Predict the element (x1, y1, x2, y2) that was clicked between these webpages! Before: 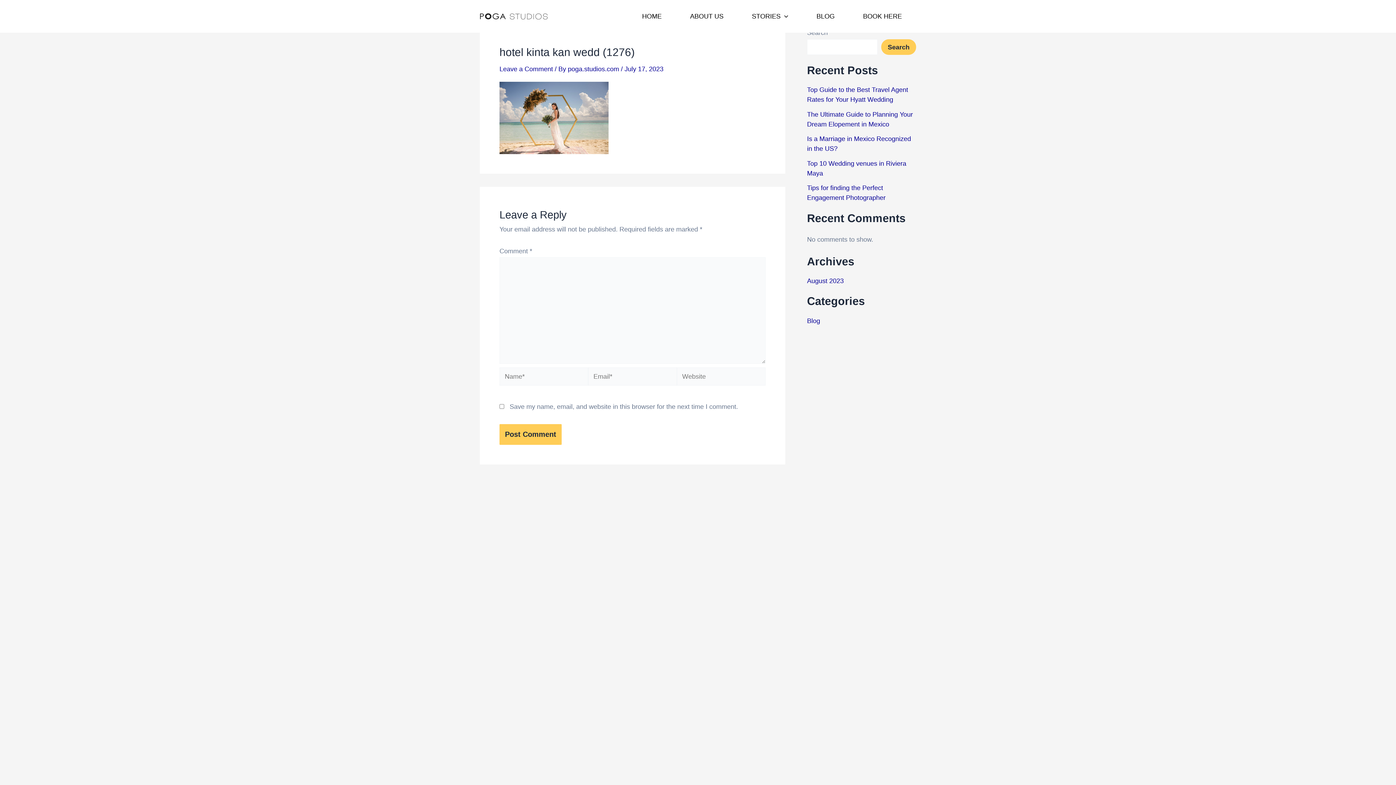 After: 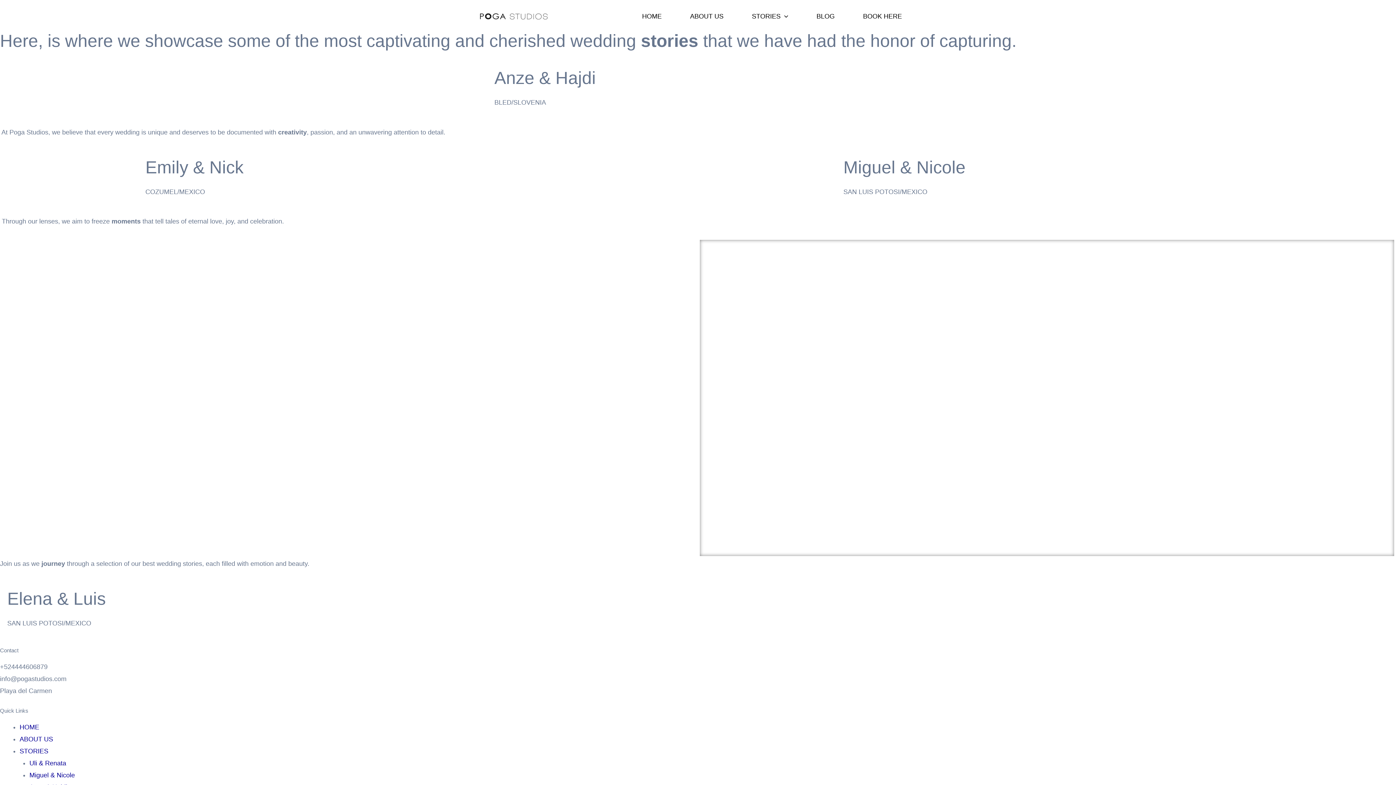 Action: bbox: (737, 0, 802, 32) label: STORIES